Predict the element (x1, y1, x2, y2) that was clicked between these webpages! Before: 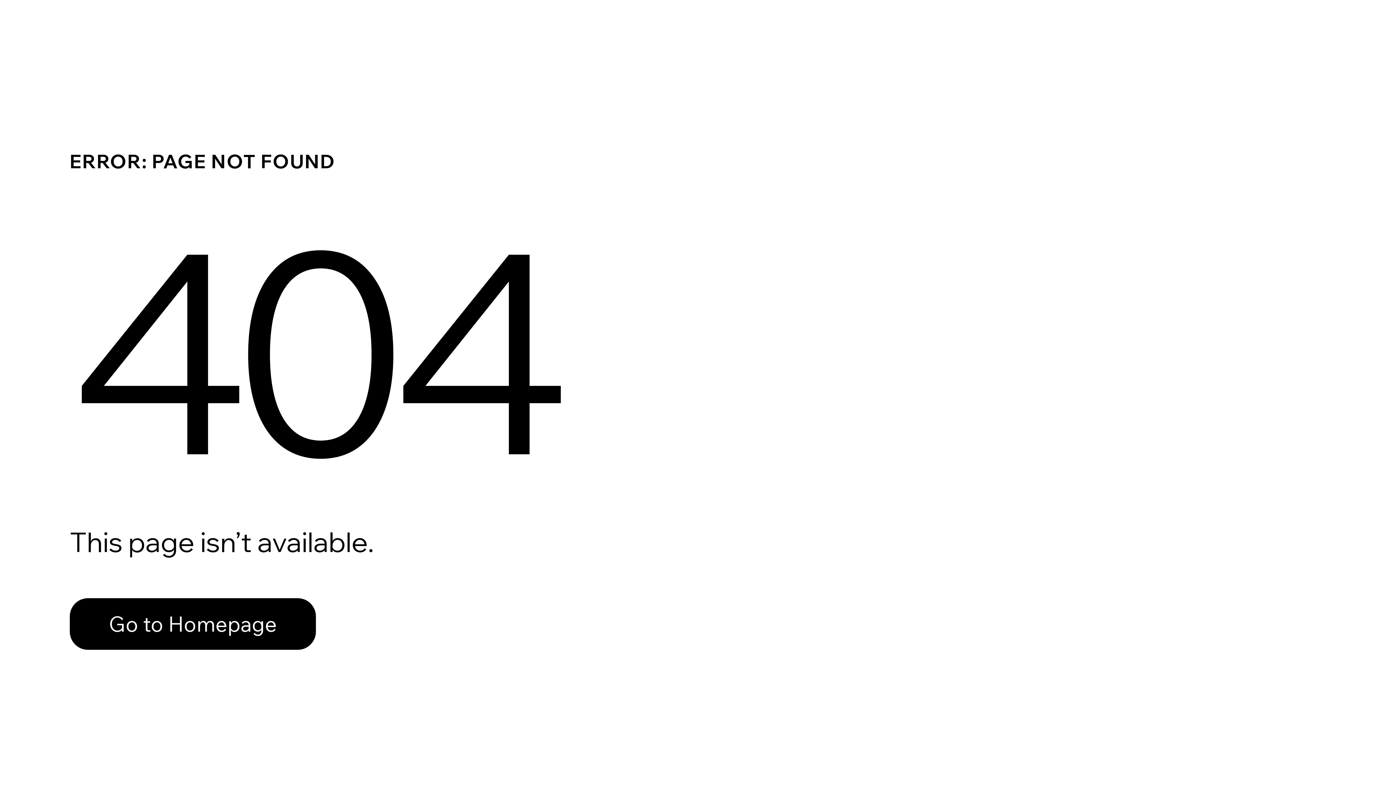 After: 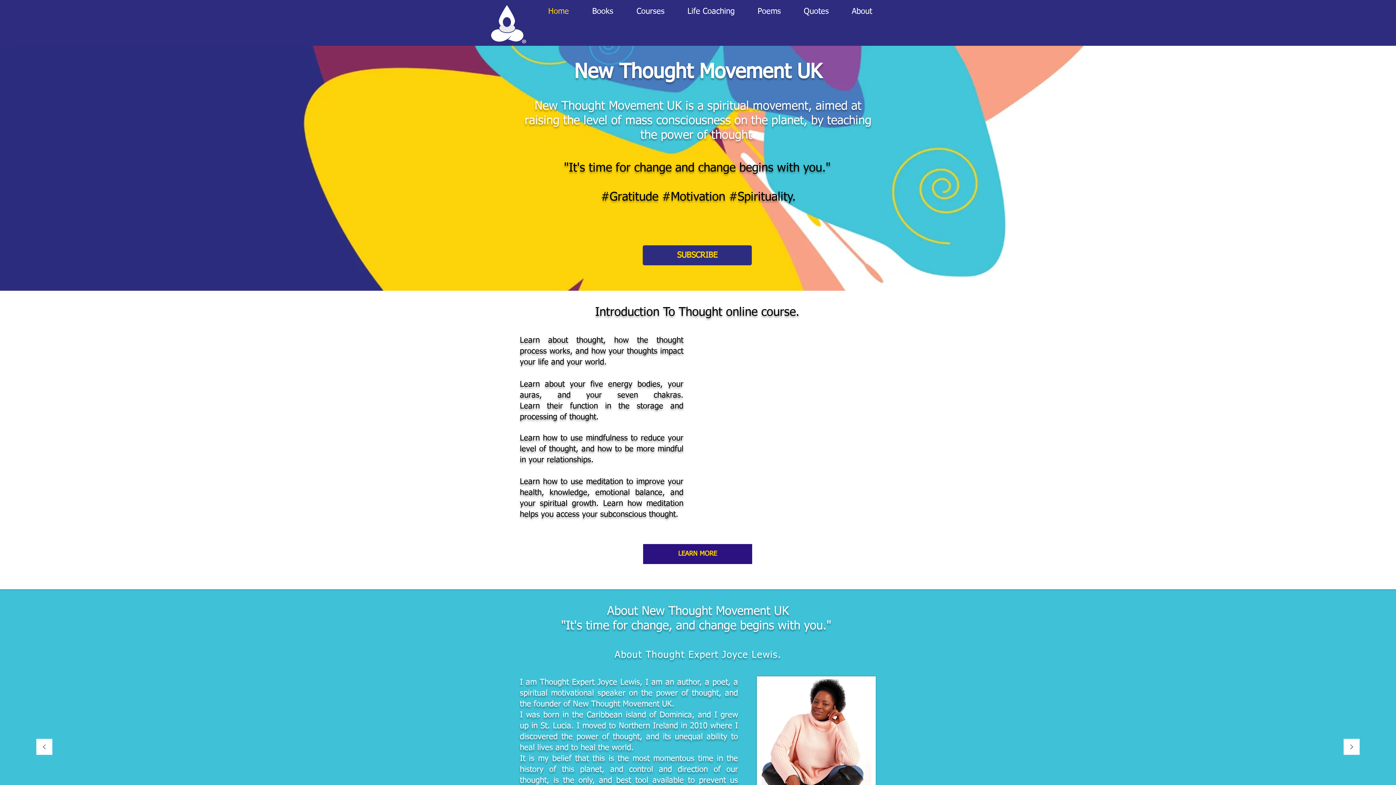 Action: label: Go to Homepage bbox: (69, 598, 316, 650)